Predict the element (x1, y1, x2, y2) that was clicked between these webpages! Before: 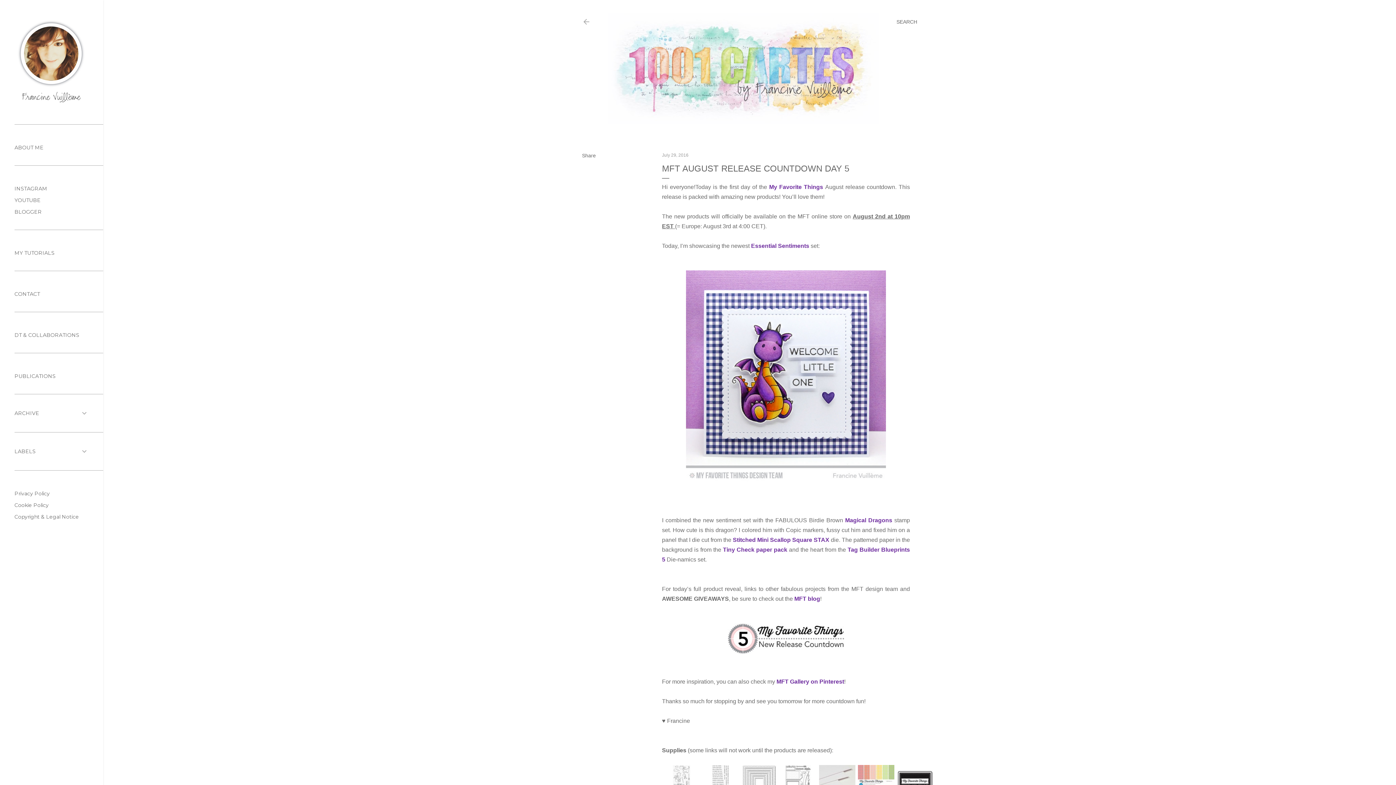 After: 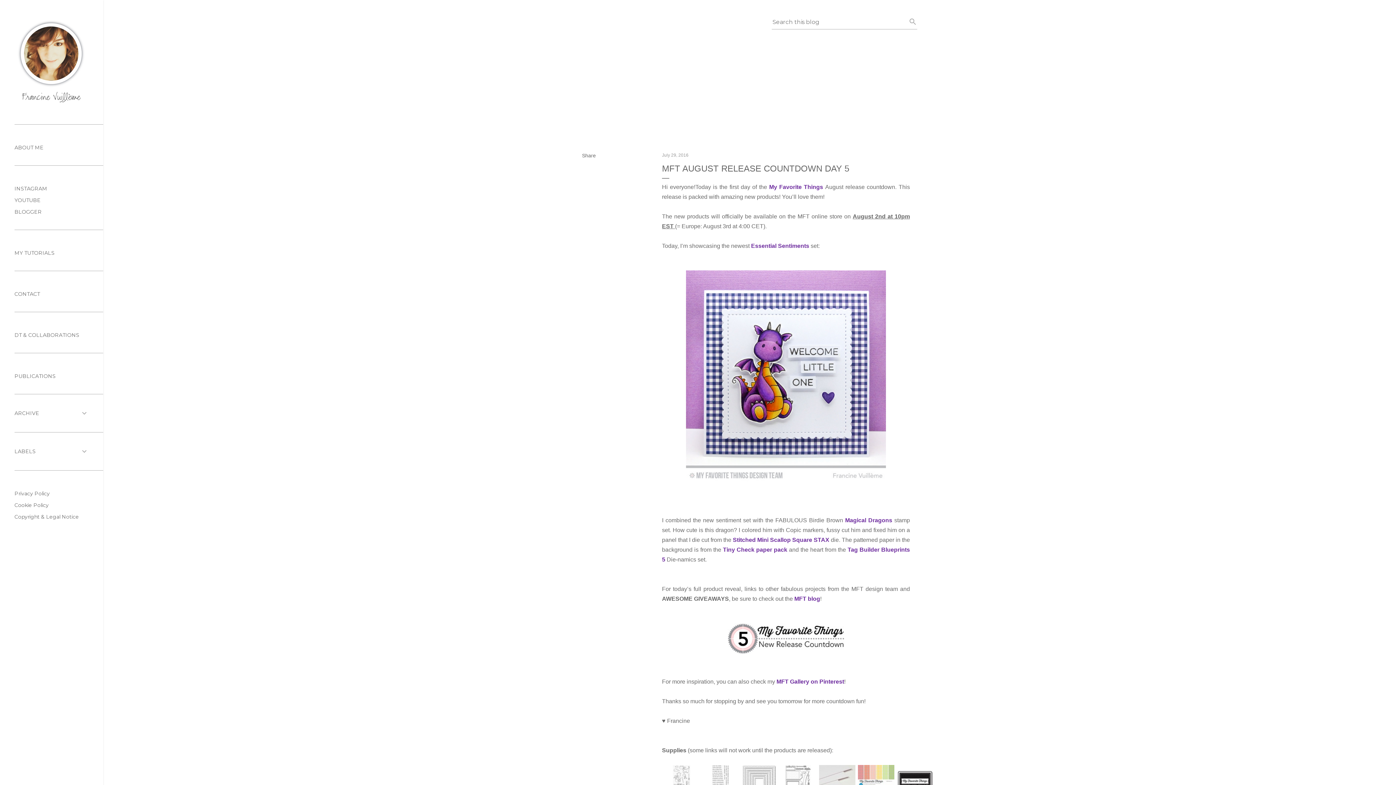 Action: label: Search bbox: (896, 13, 917, 30)